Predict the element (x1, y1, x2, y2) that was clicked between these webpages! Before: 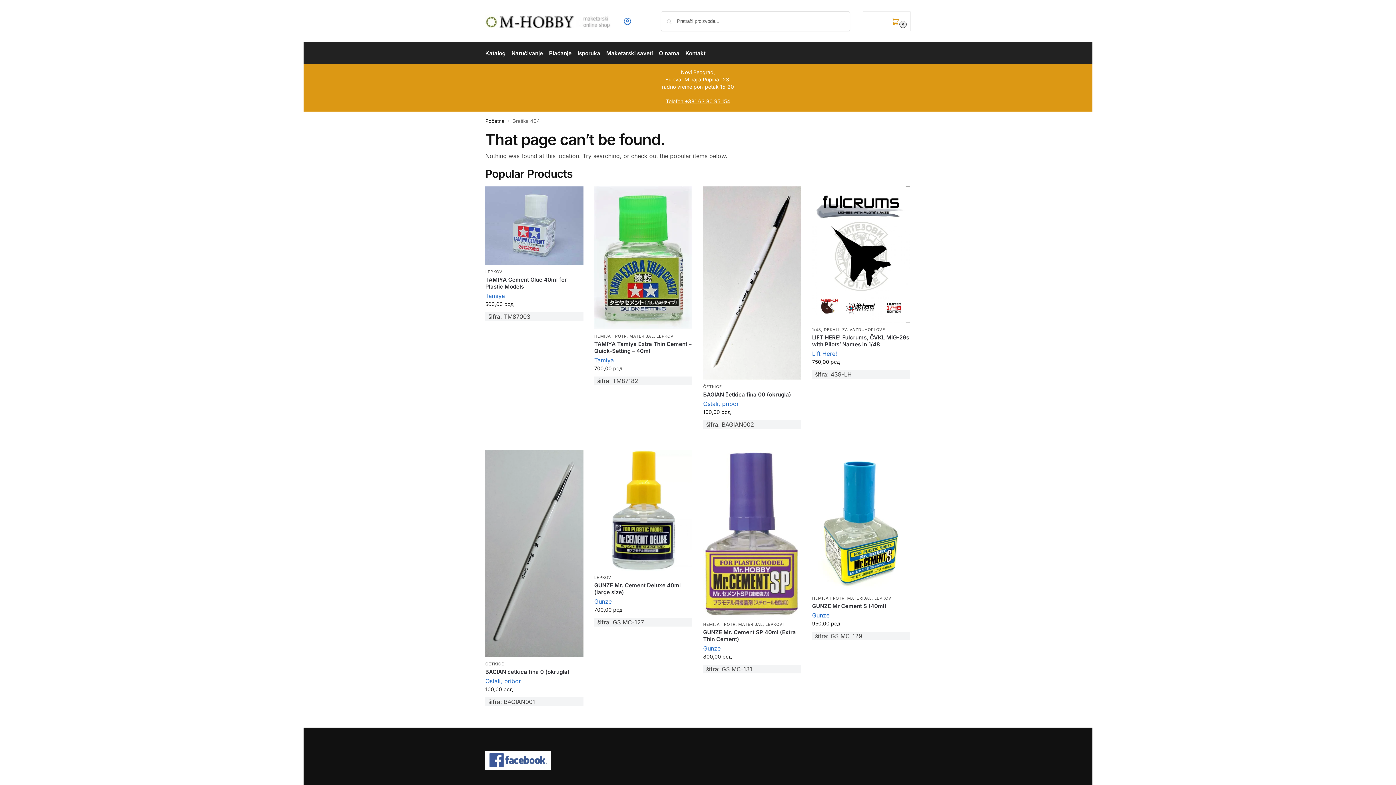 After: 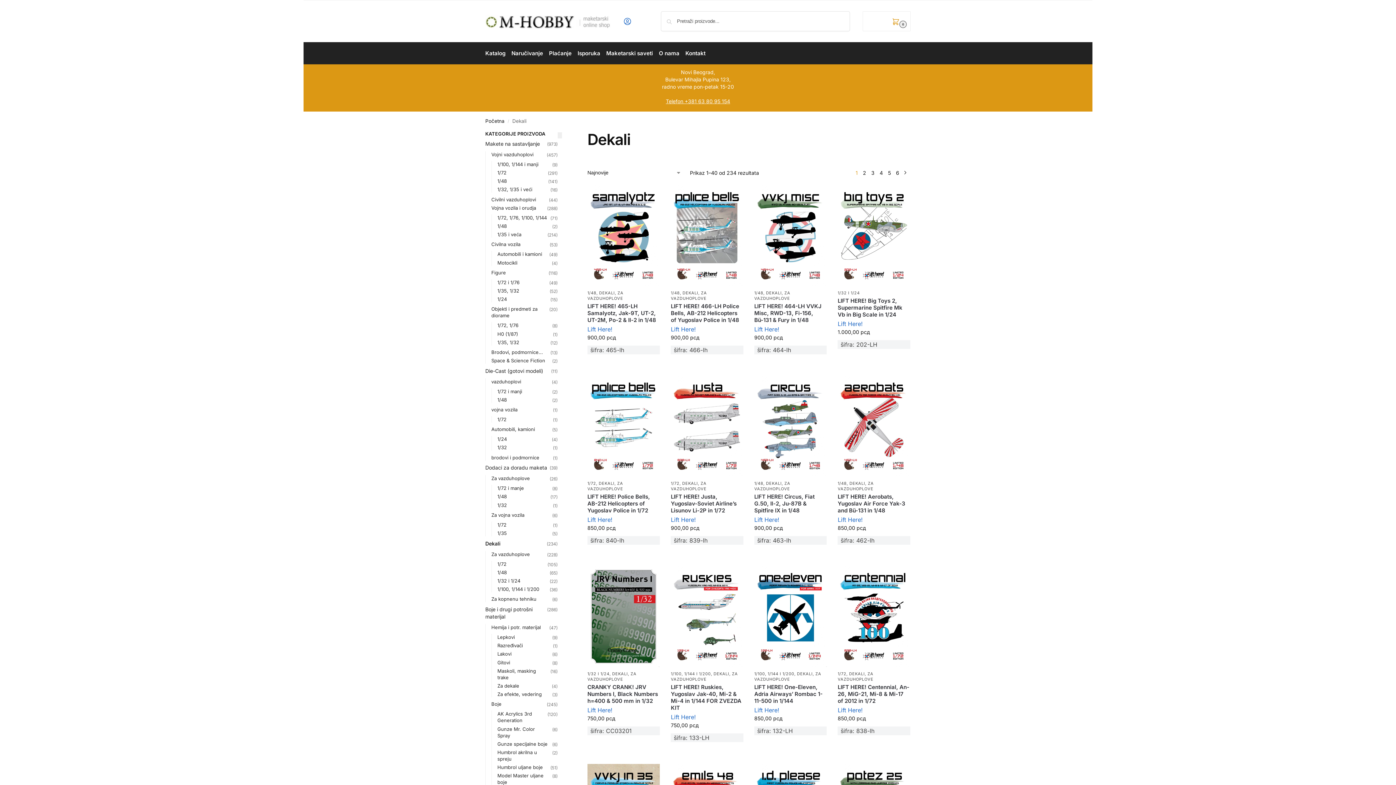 Action: label: DEKALI bbox: (824, 327, 839, 332)